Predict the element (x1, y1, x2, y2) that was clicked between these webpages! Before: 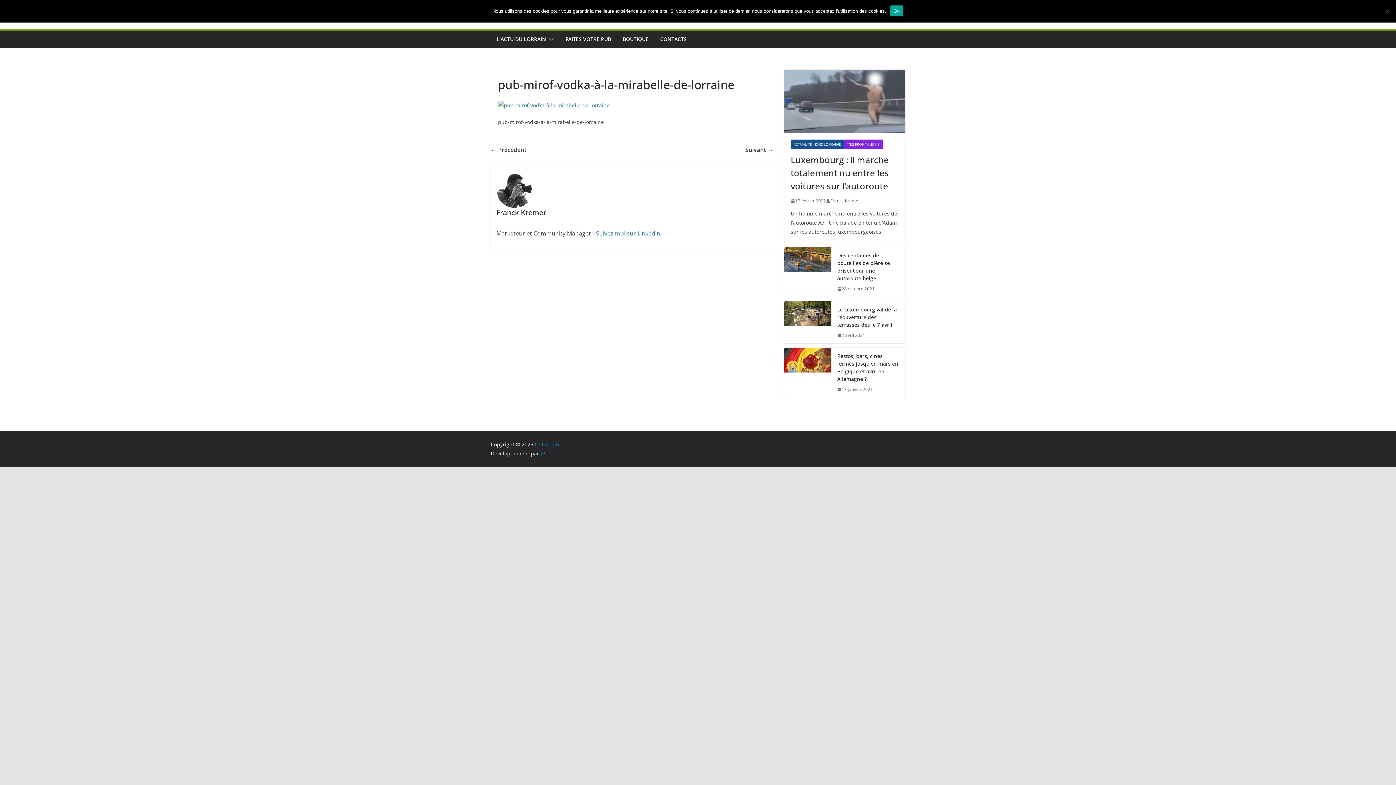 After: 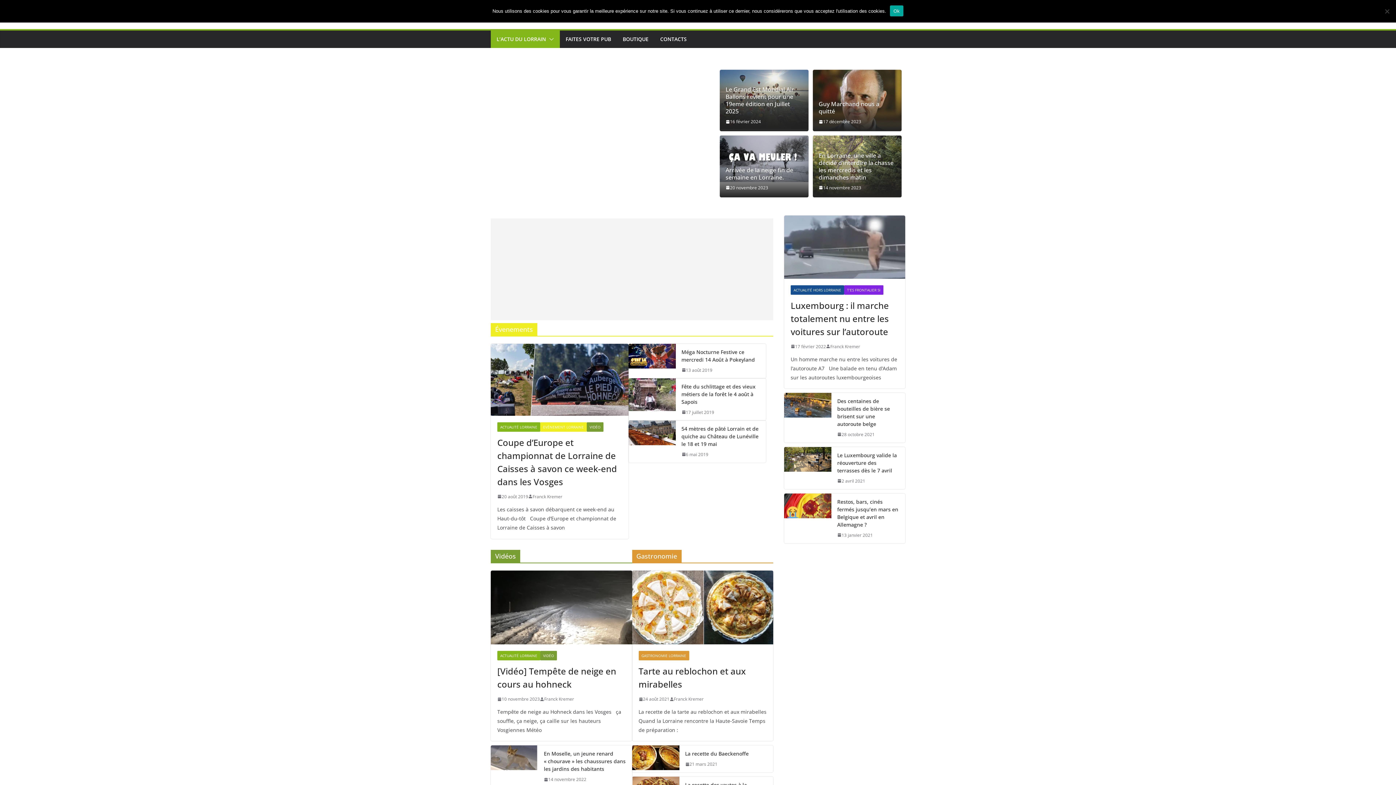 Action: label: L’ACTU DU LORRAIN bbox: (496, 34, 546, 44)